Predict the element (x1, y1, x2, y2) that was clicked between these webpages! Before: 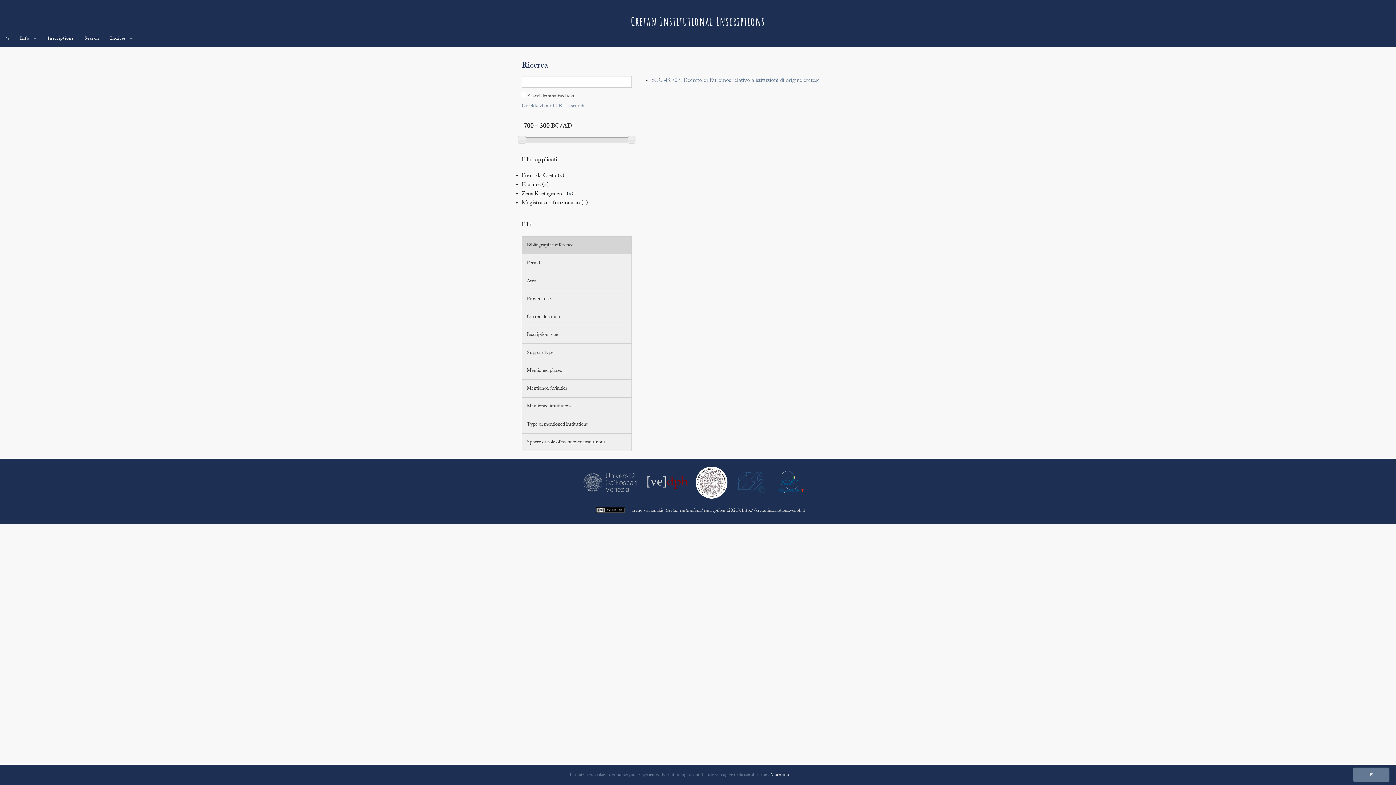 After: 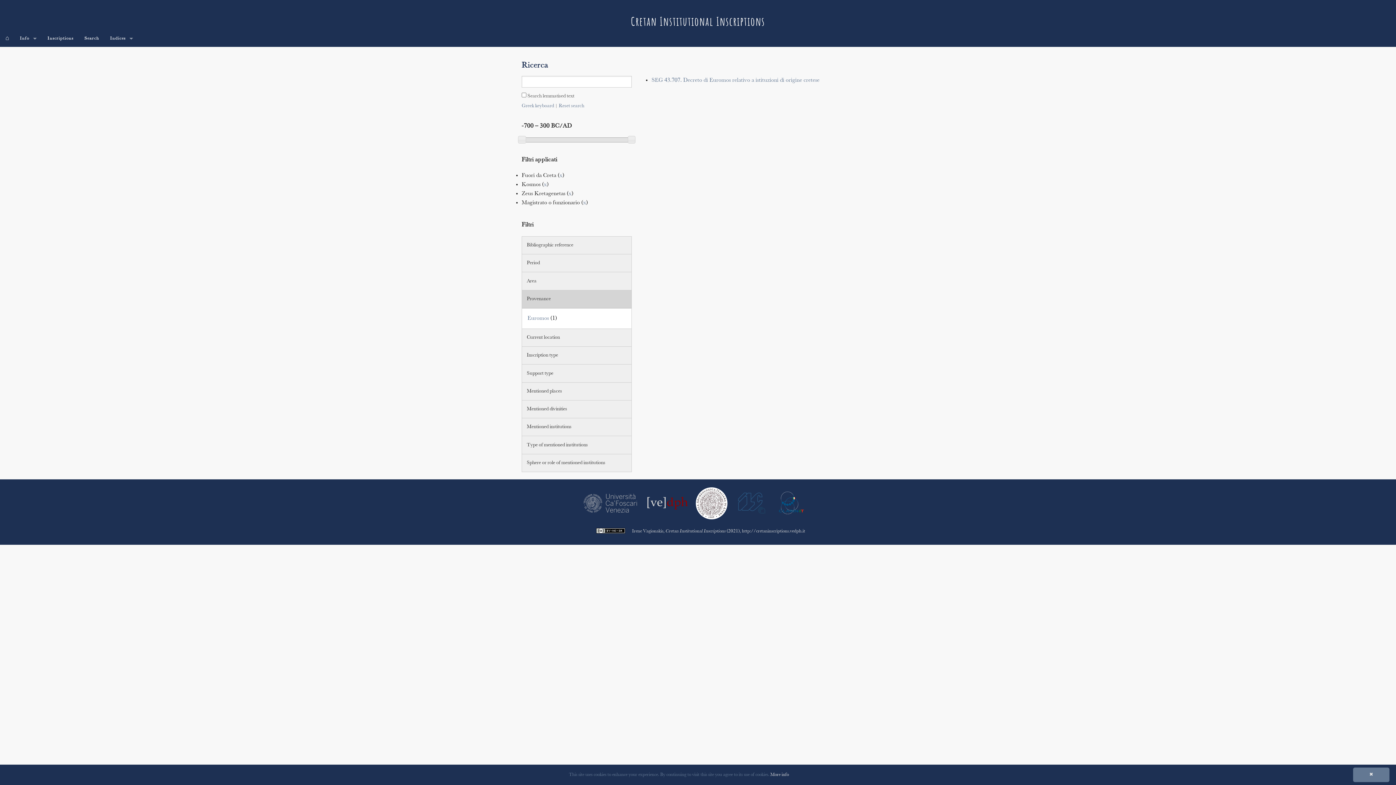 Action: label: Provenance bbox: (522, 290, 631, 307)